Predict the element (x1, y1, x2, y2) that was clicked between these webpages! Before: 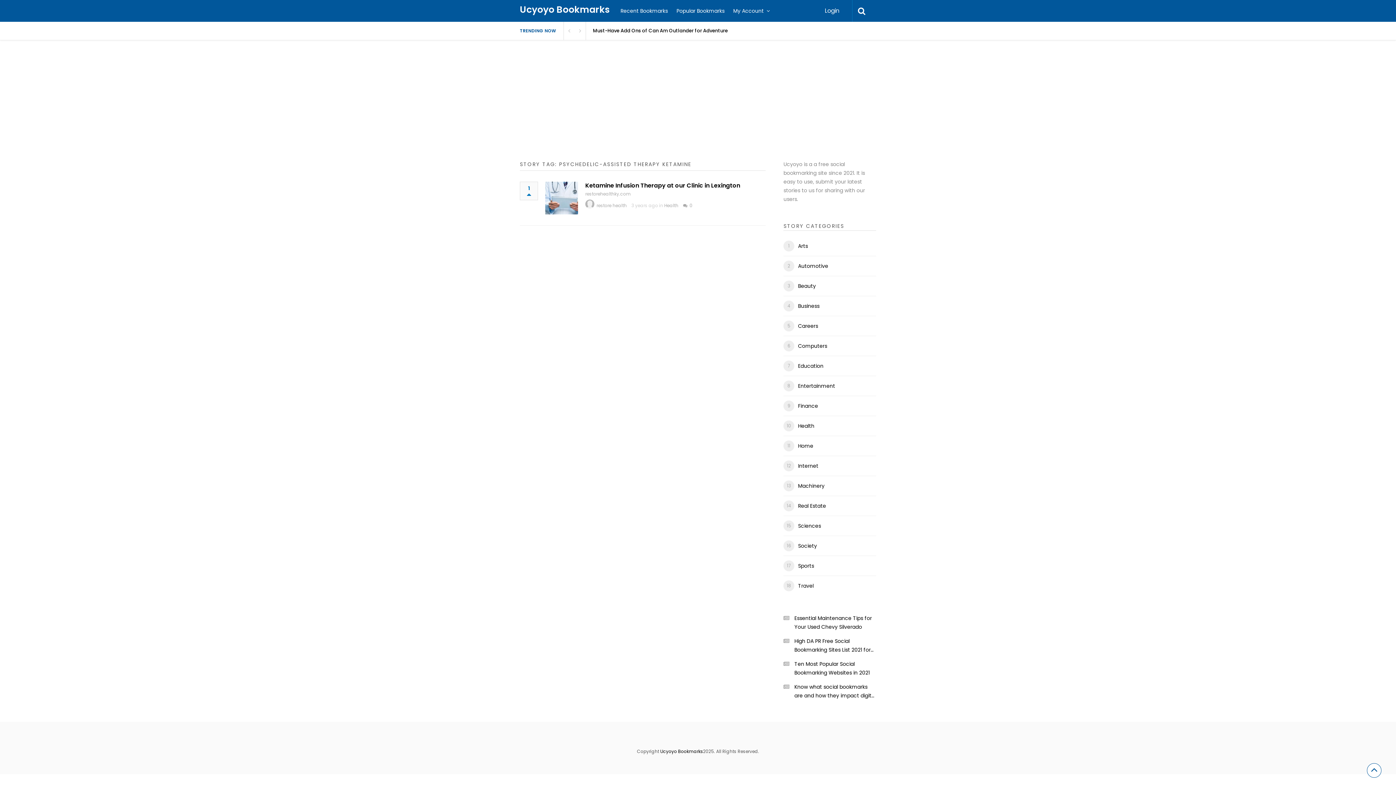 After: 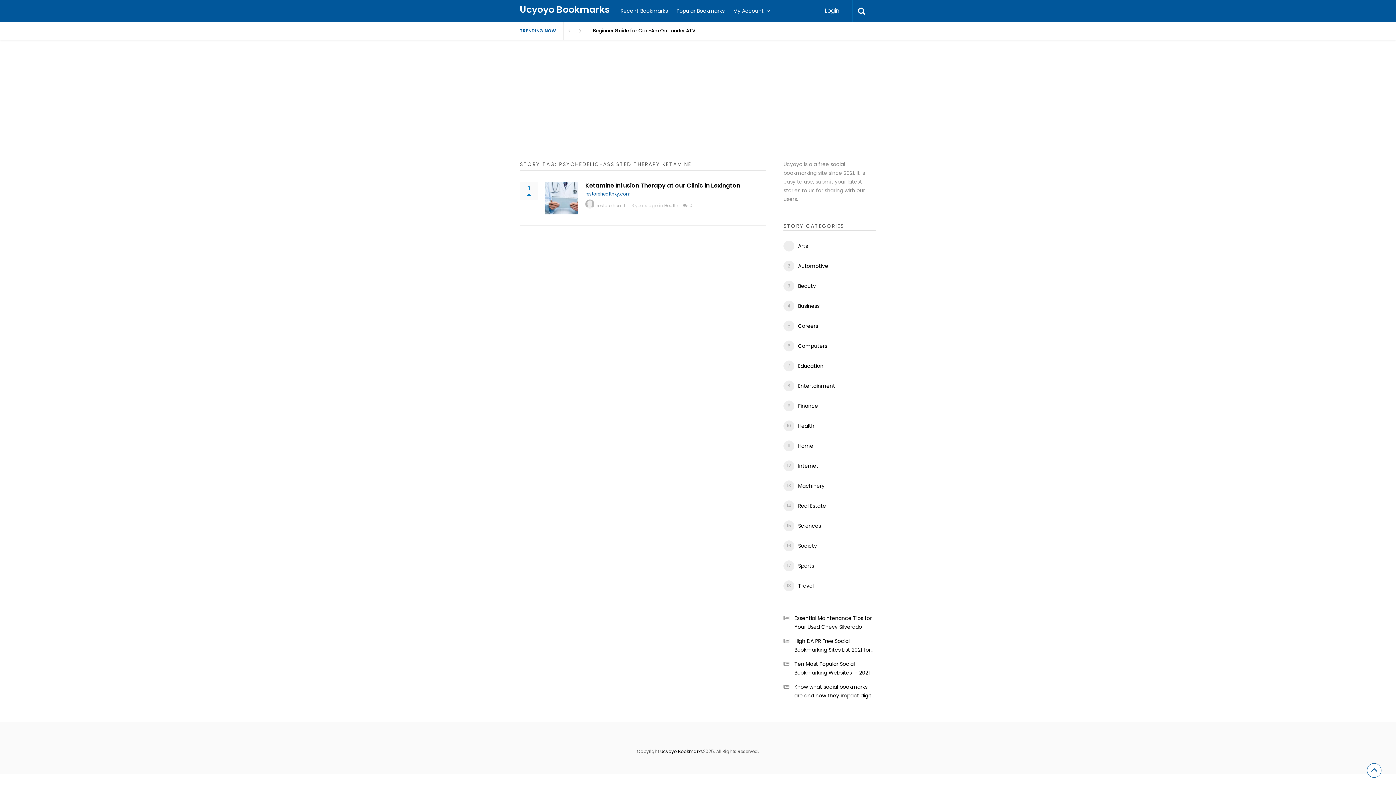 Action: label: restorehealthky.com bbox: (585, 190, 630, 197)